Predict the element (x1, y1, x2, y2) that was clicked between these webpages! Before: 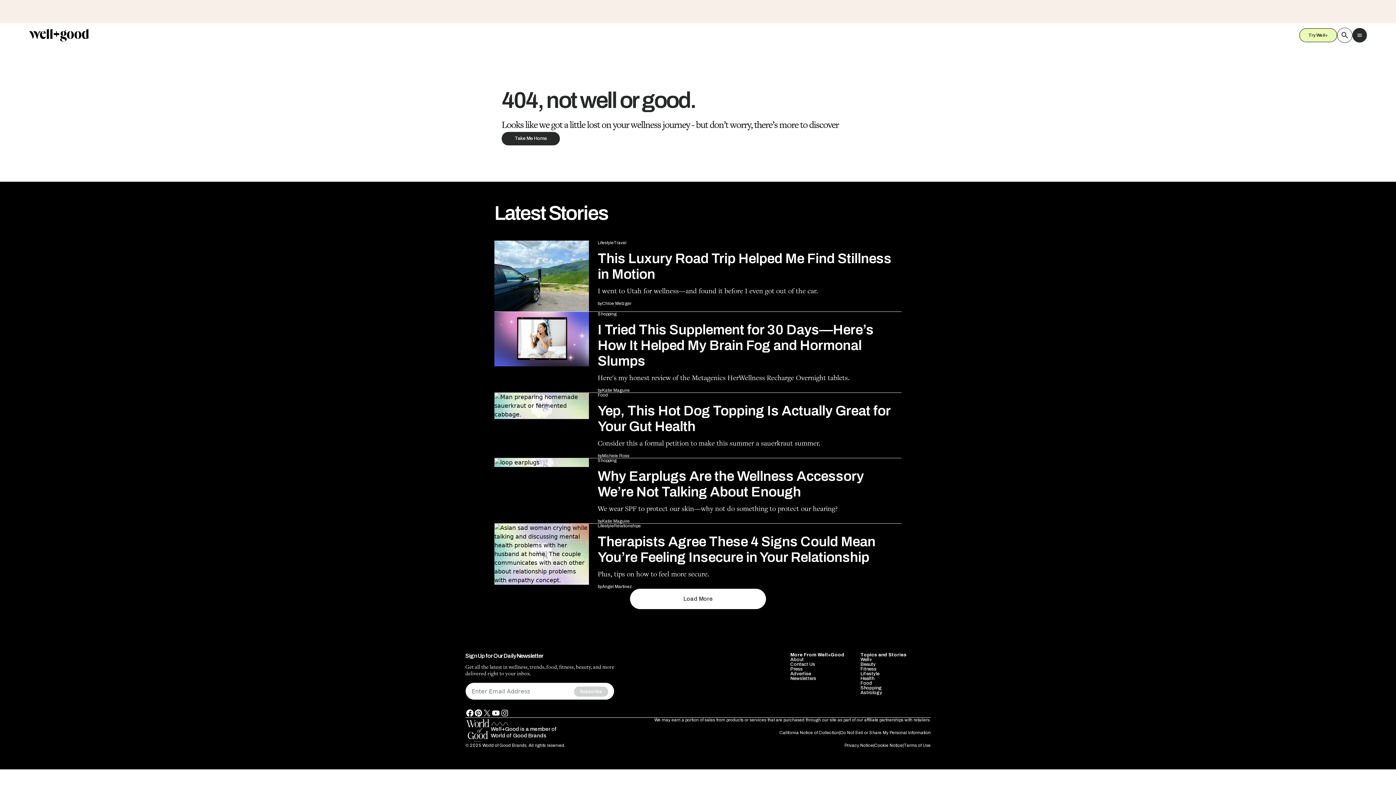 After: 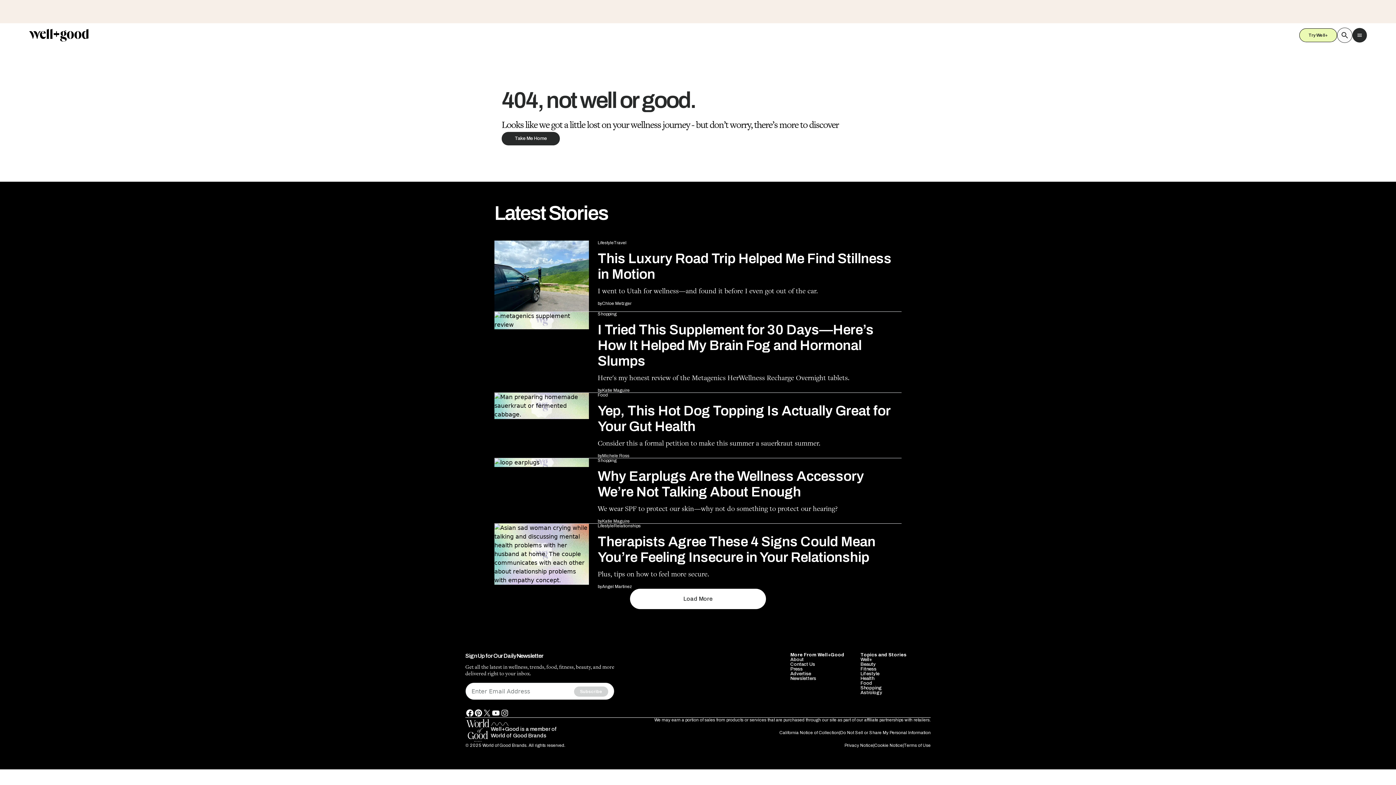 Action: label: Try Well+ bbox: (1299, 28, 1337, 42)